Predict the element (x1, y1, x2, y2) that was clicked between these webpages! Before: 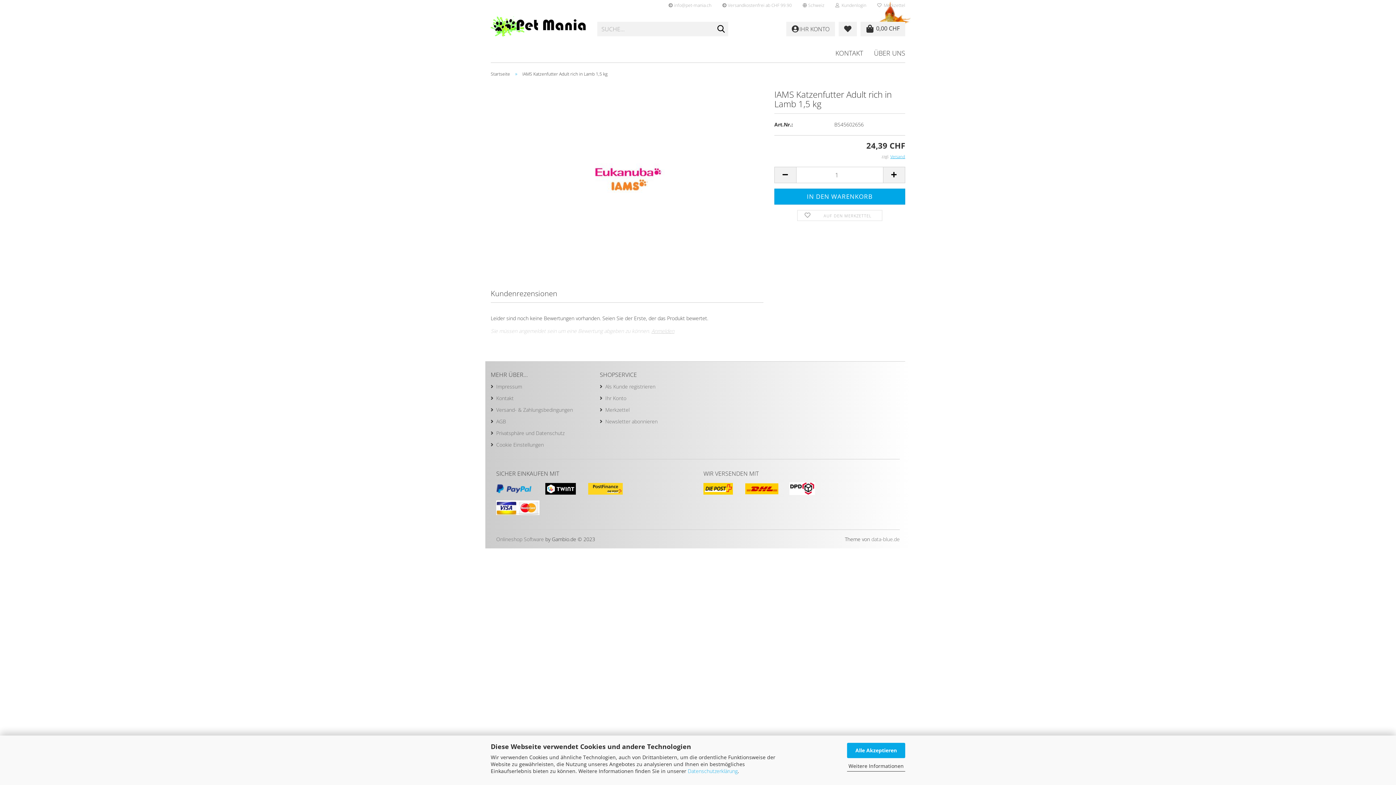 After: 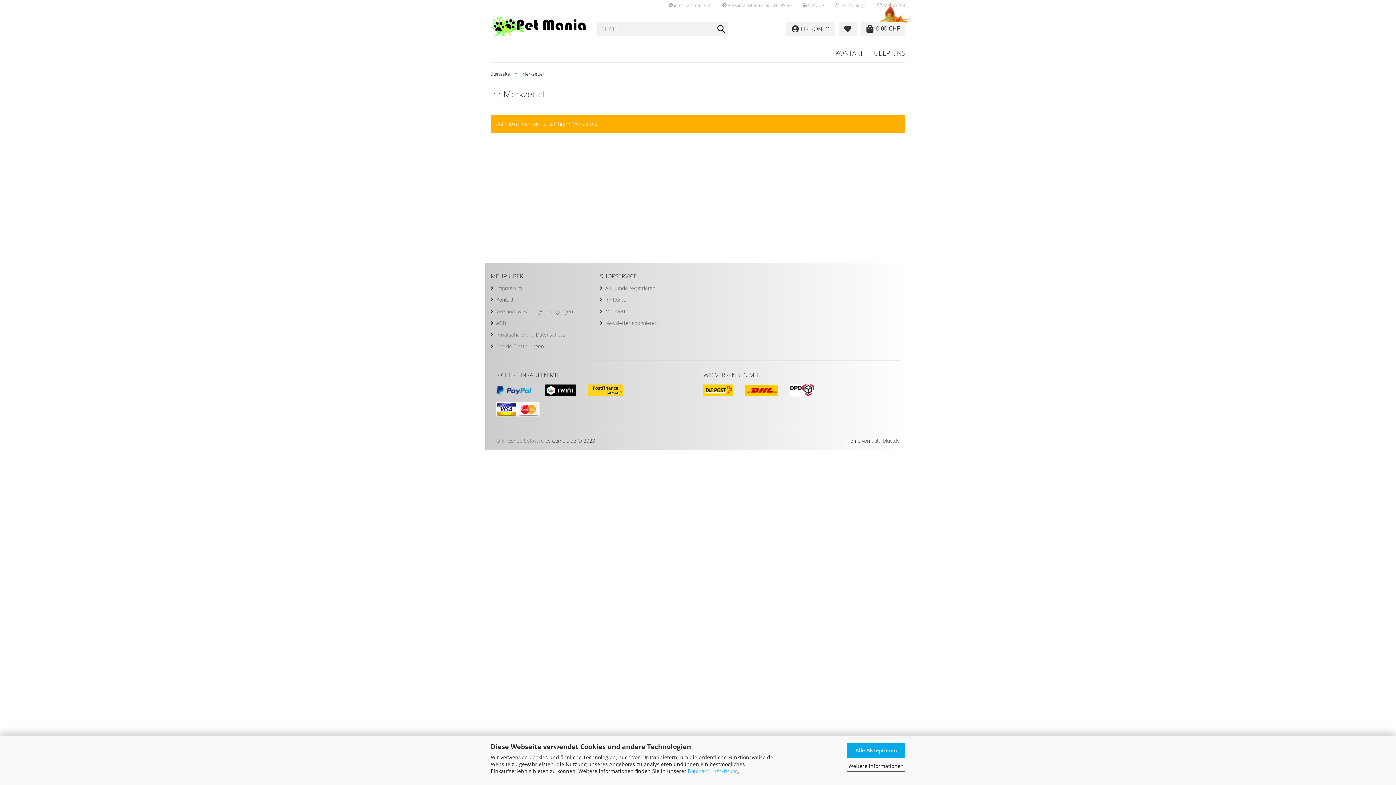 Action: bbox: (838, 21, 857, 36)